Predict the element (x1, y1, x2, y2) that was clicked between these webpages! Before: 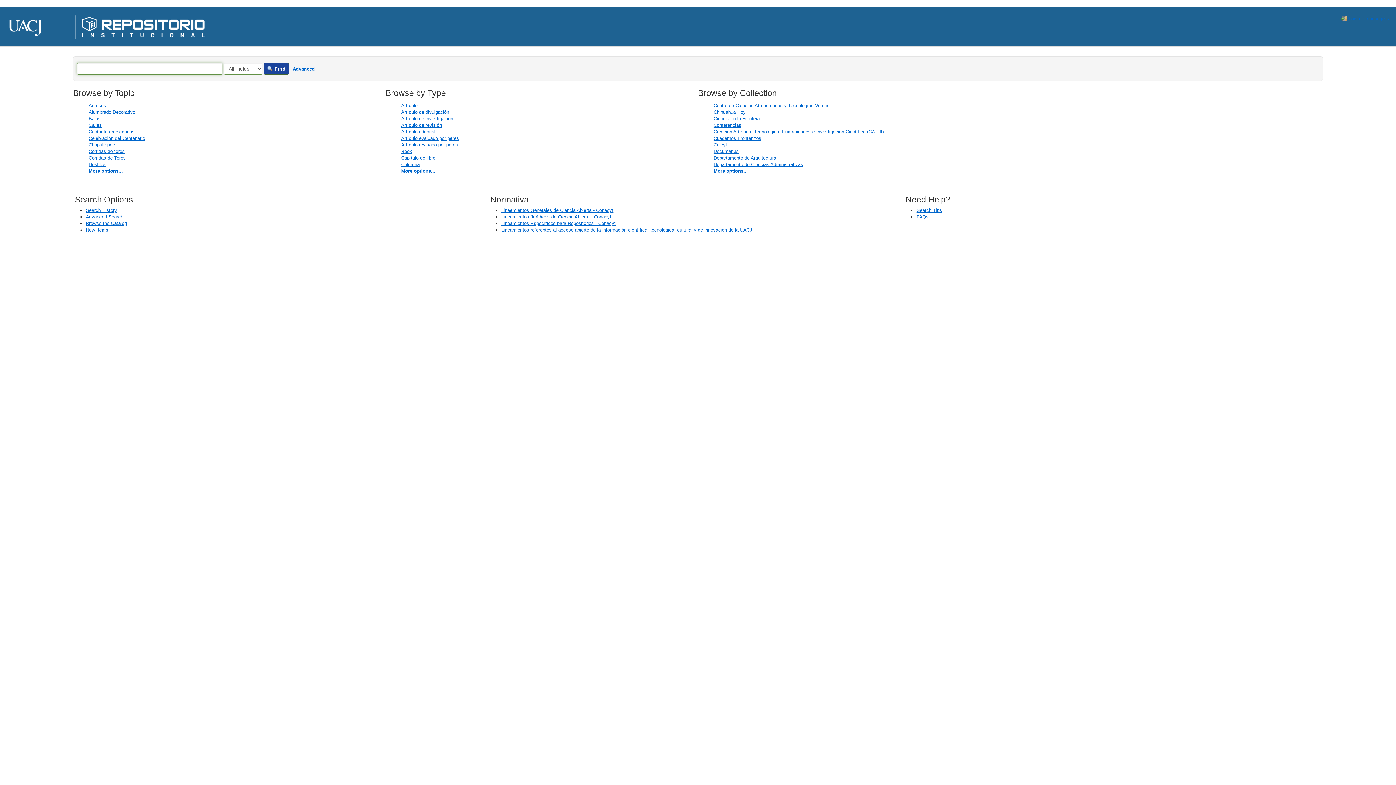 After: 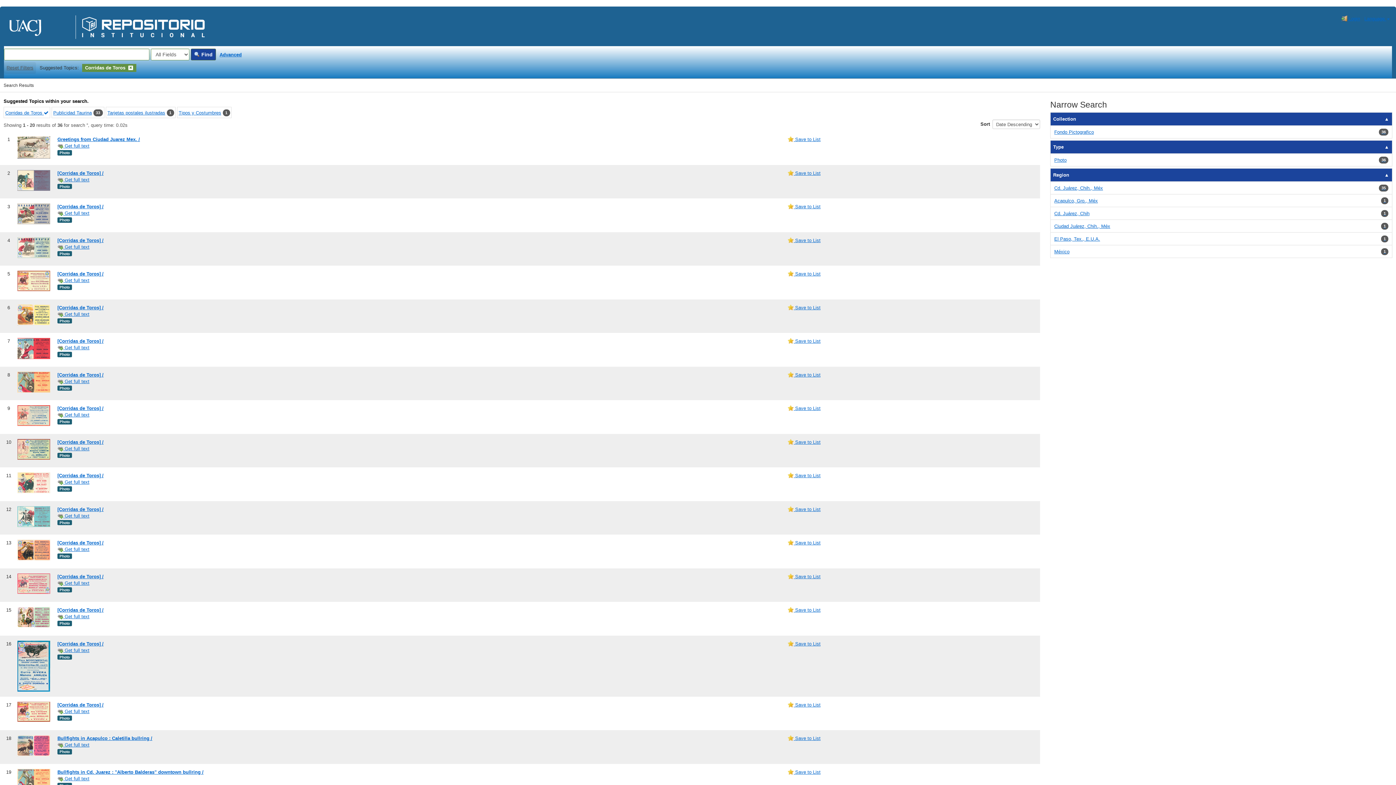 Action: bbox: (88, 155, 125, 160) label: Corridas de Toros